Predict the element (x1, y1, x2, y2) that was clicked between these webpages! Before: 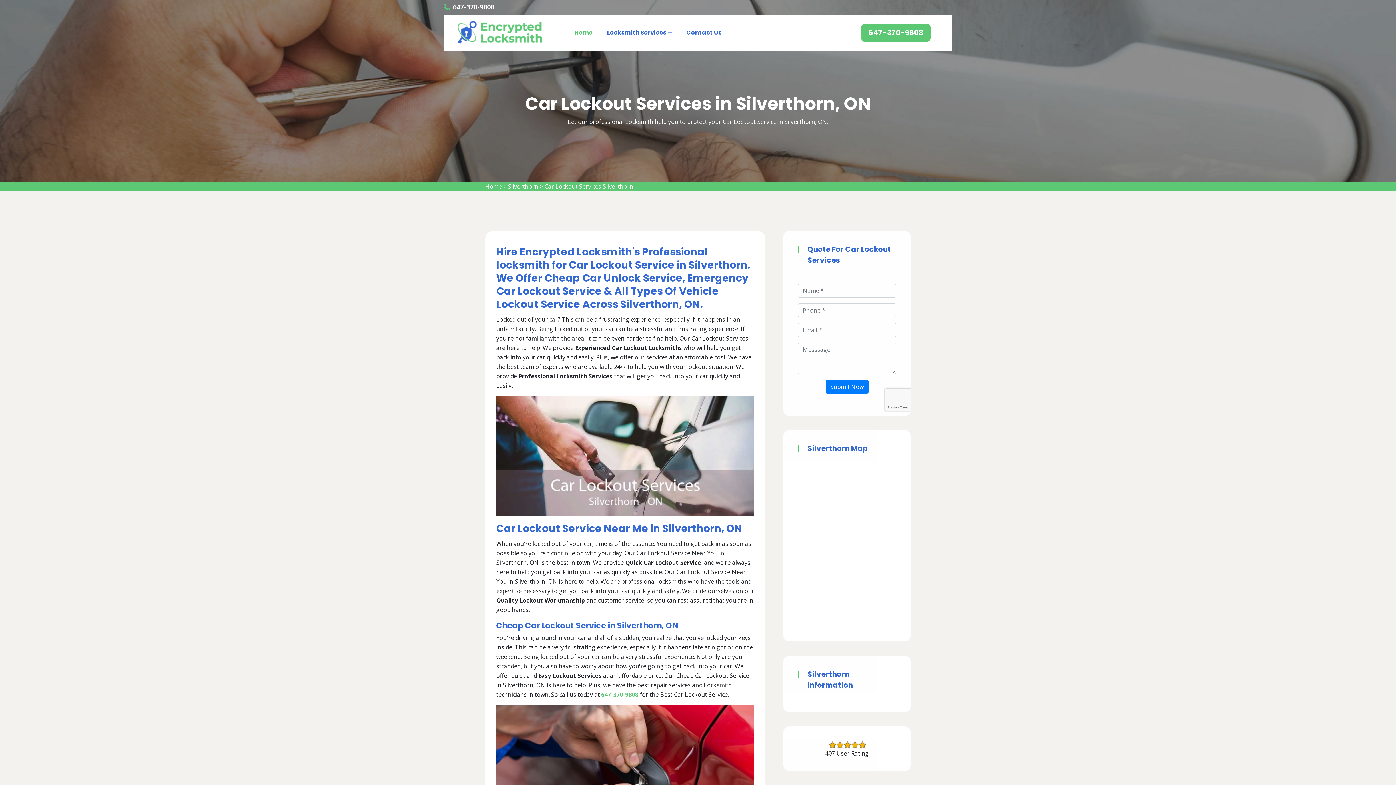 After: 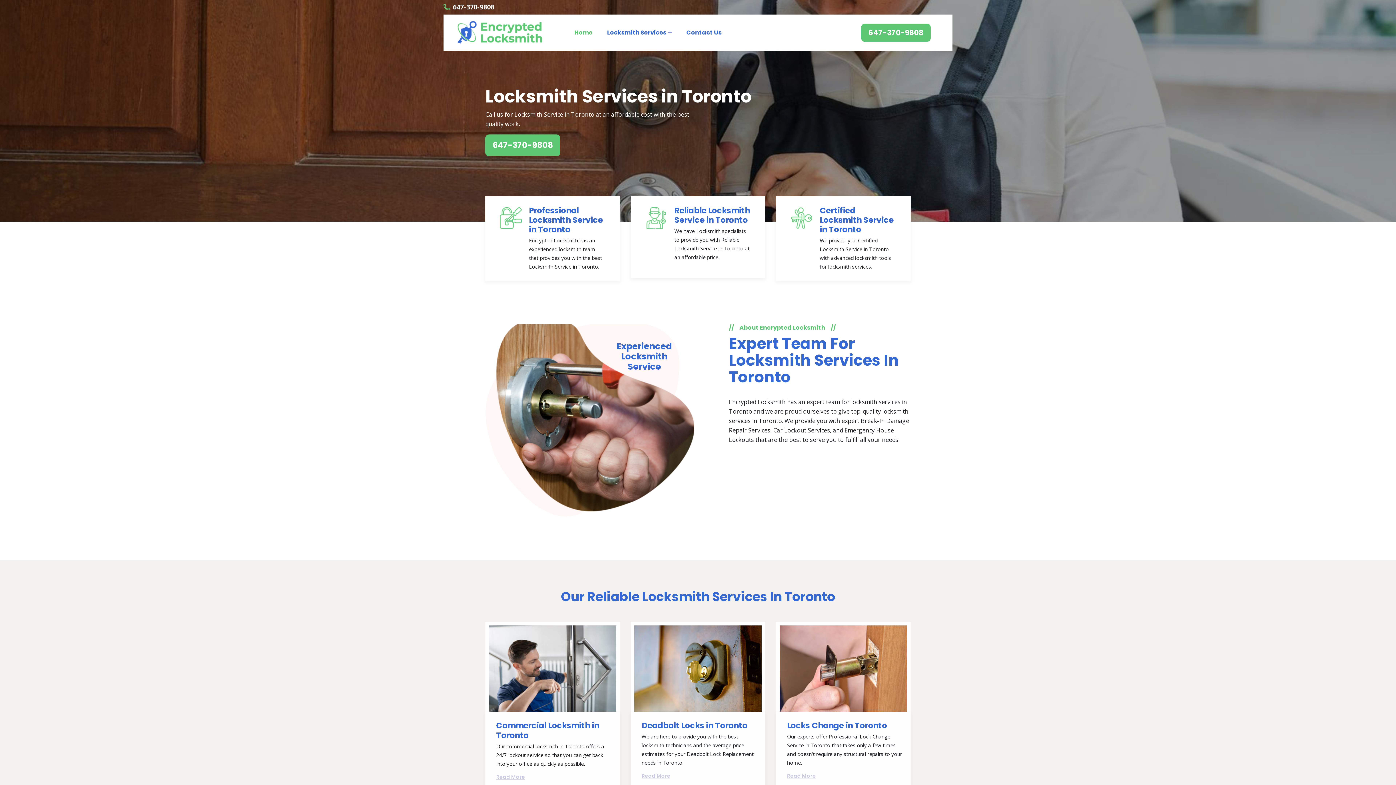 Action: bbox: (454, 17, 545, 46)